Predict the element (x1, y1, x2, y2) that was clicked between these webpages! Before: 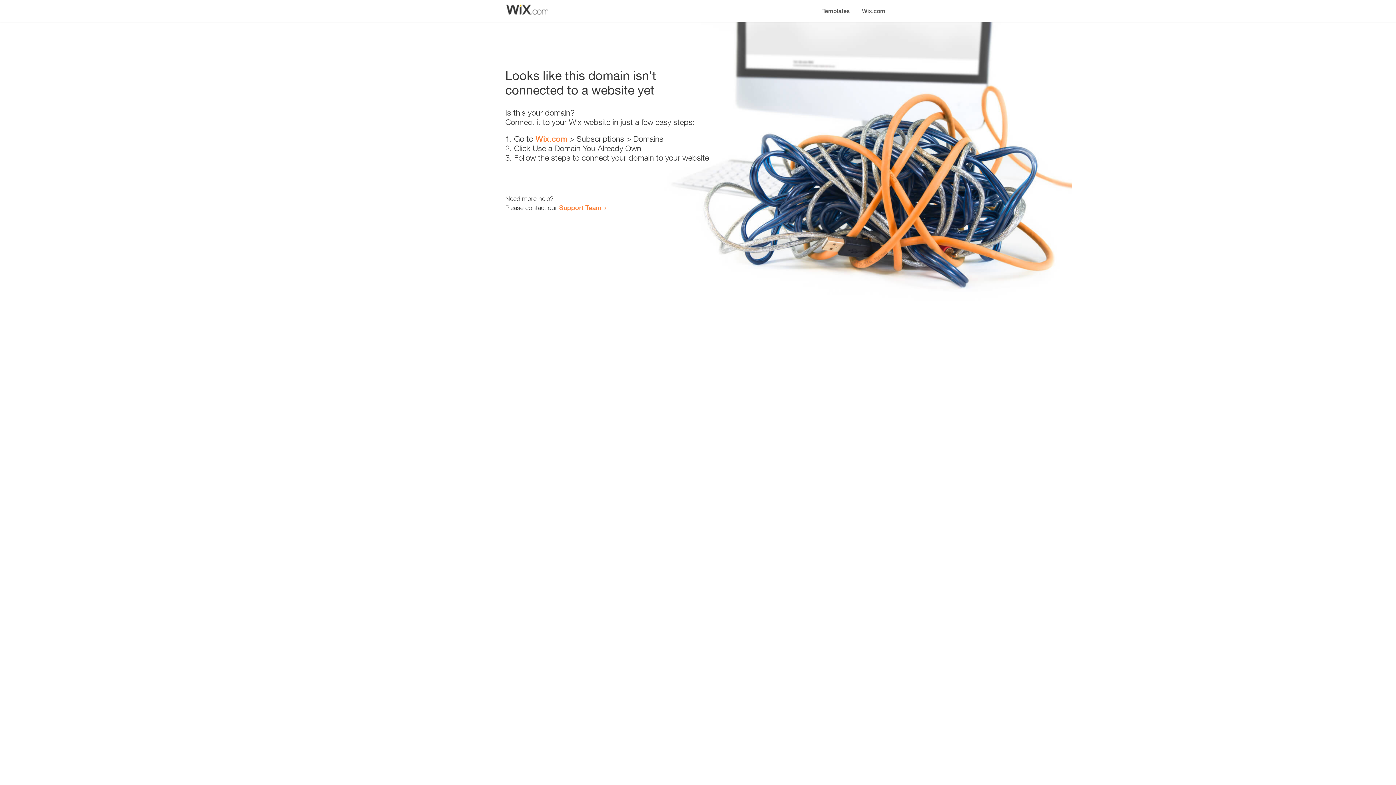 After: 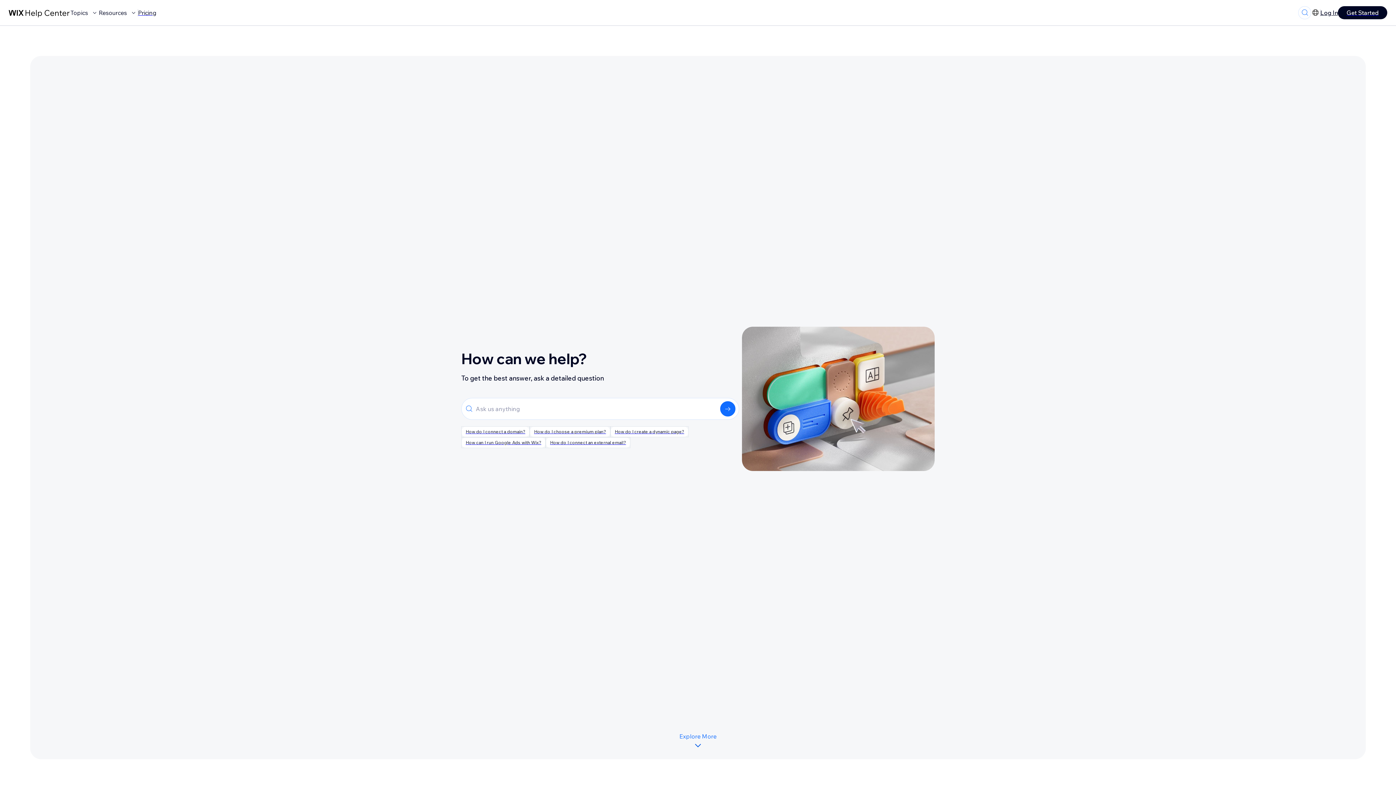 Action: bbox: (559, 203, 601, 211) label: Support Team